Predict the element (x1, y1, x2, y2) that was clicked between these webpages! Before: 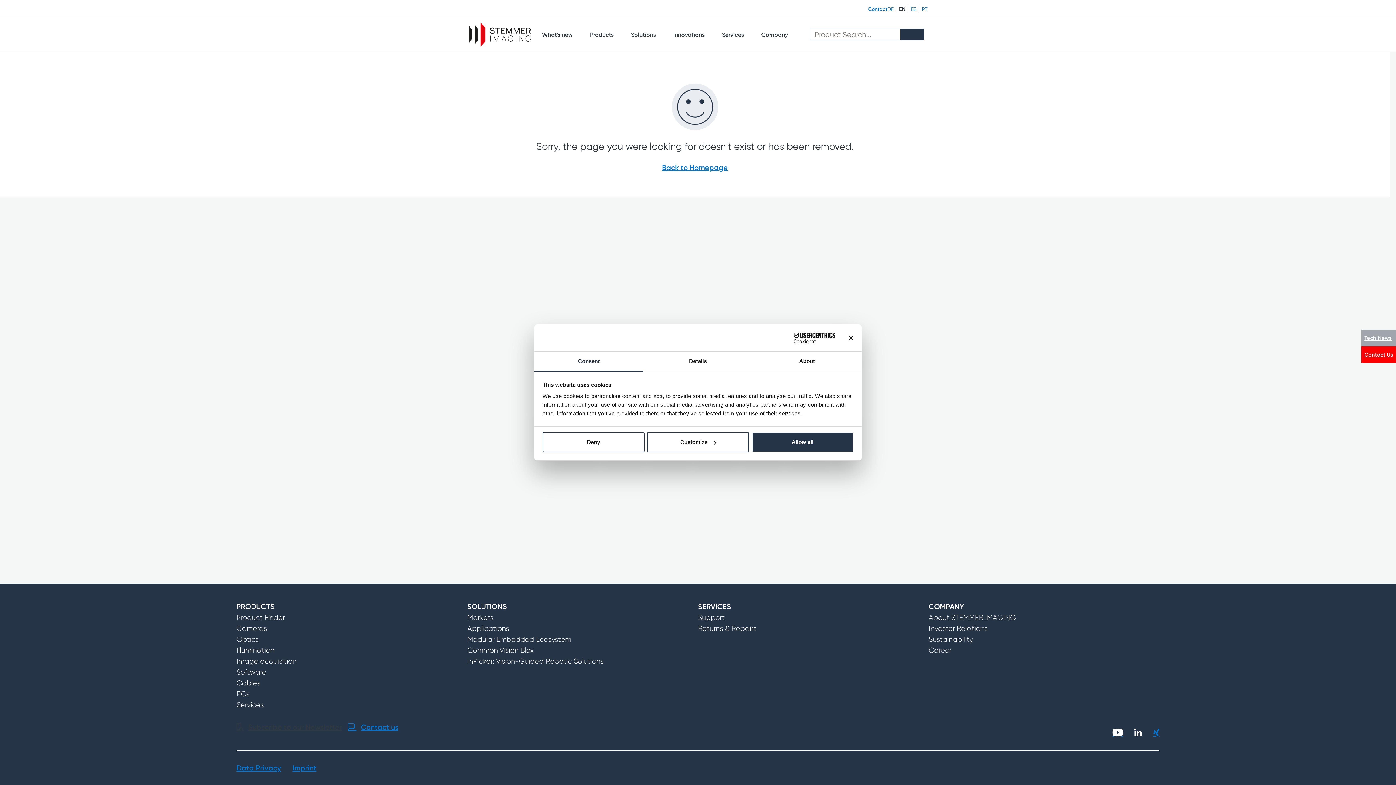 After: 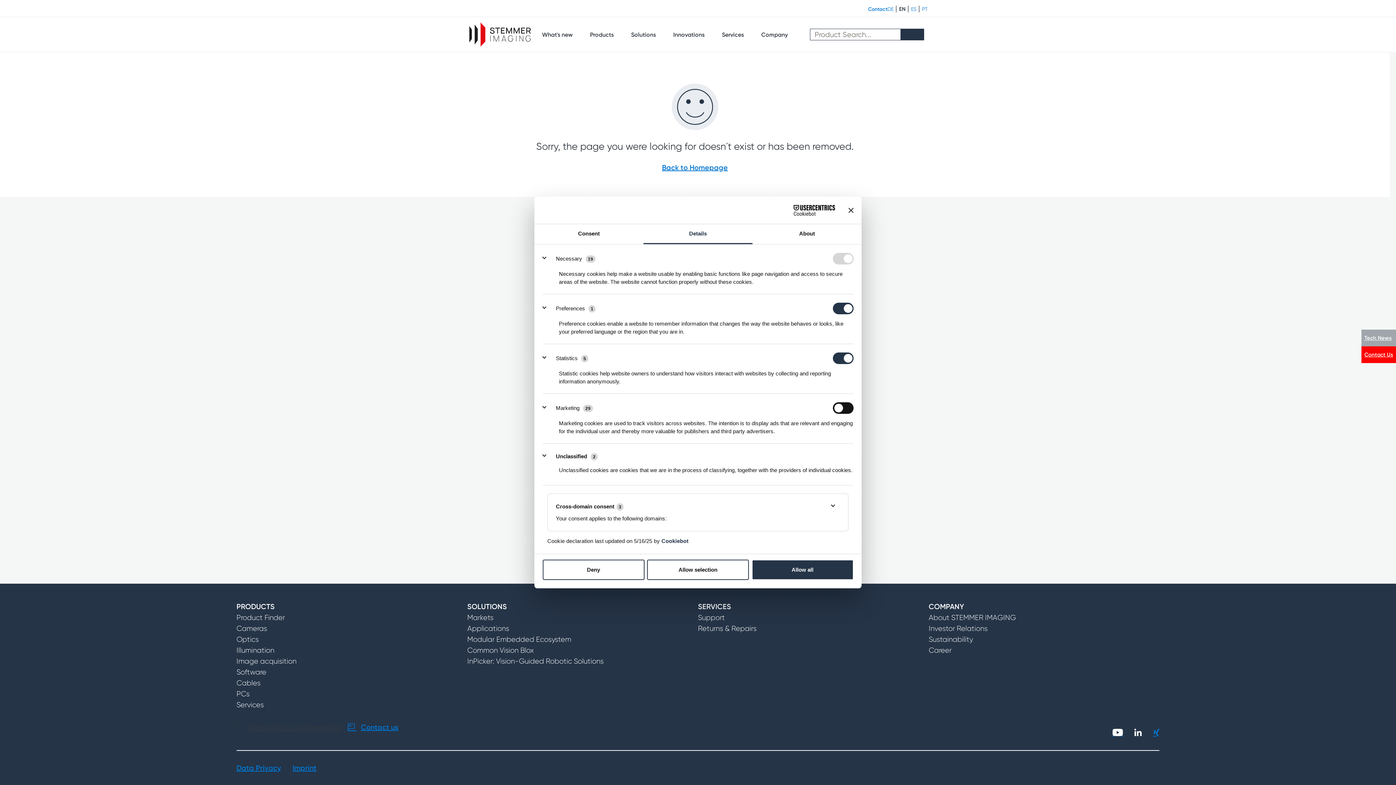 Action: label: Customize bbox: (647, 432, 749, 452)